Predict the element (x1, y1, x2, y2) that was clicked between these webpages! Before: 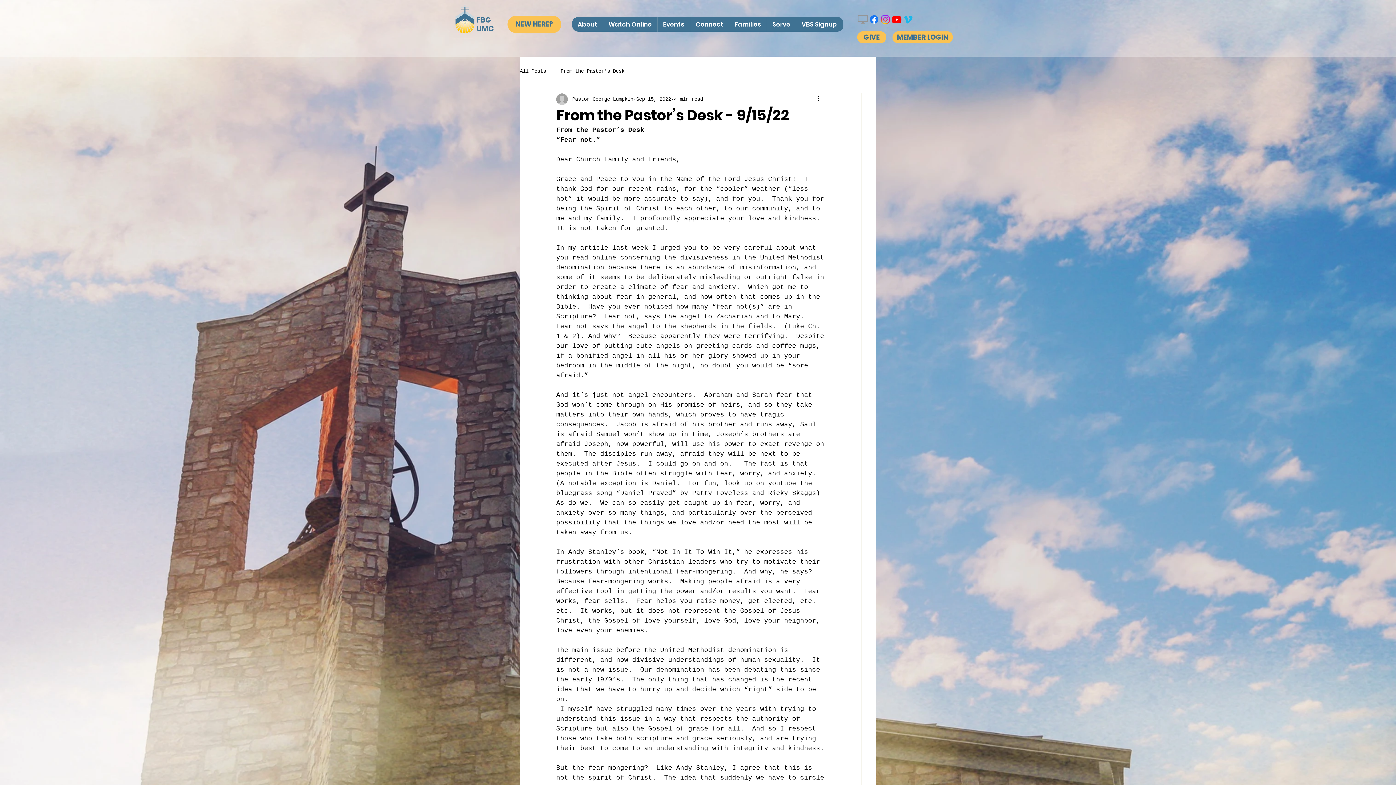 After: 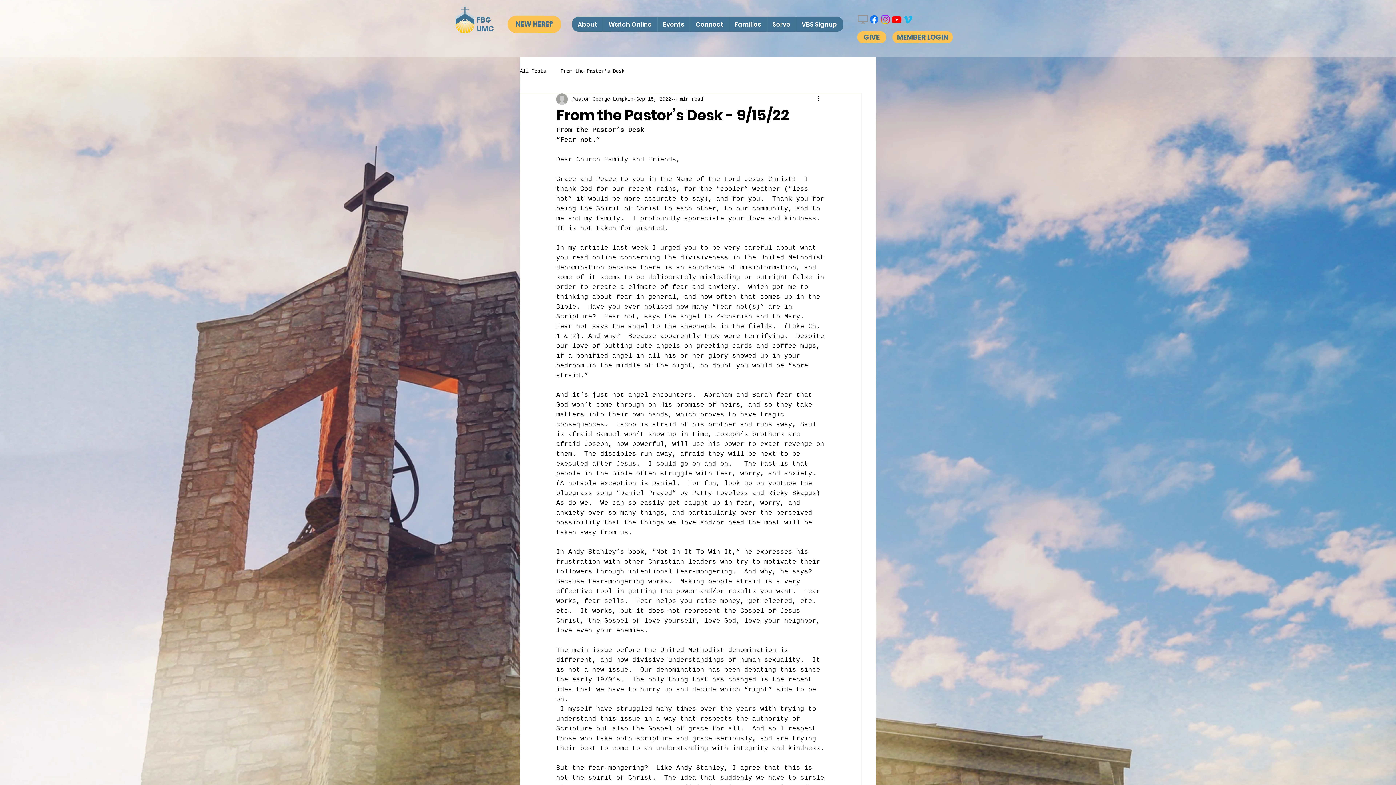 Action: bbox: (880, 13, 891, 25) label: Instagram